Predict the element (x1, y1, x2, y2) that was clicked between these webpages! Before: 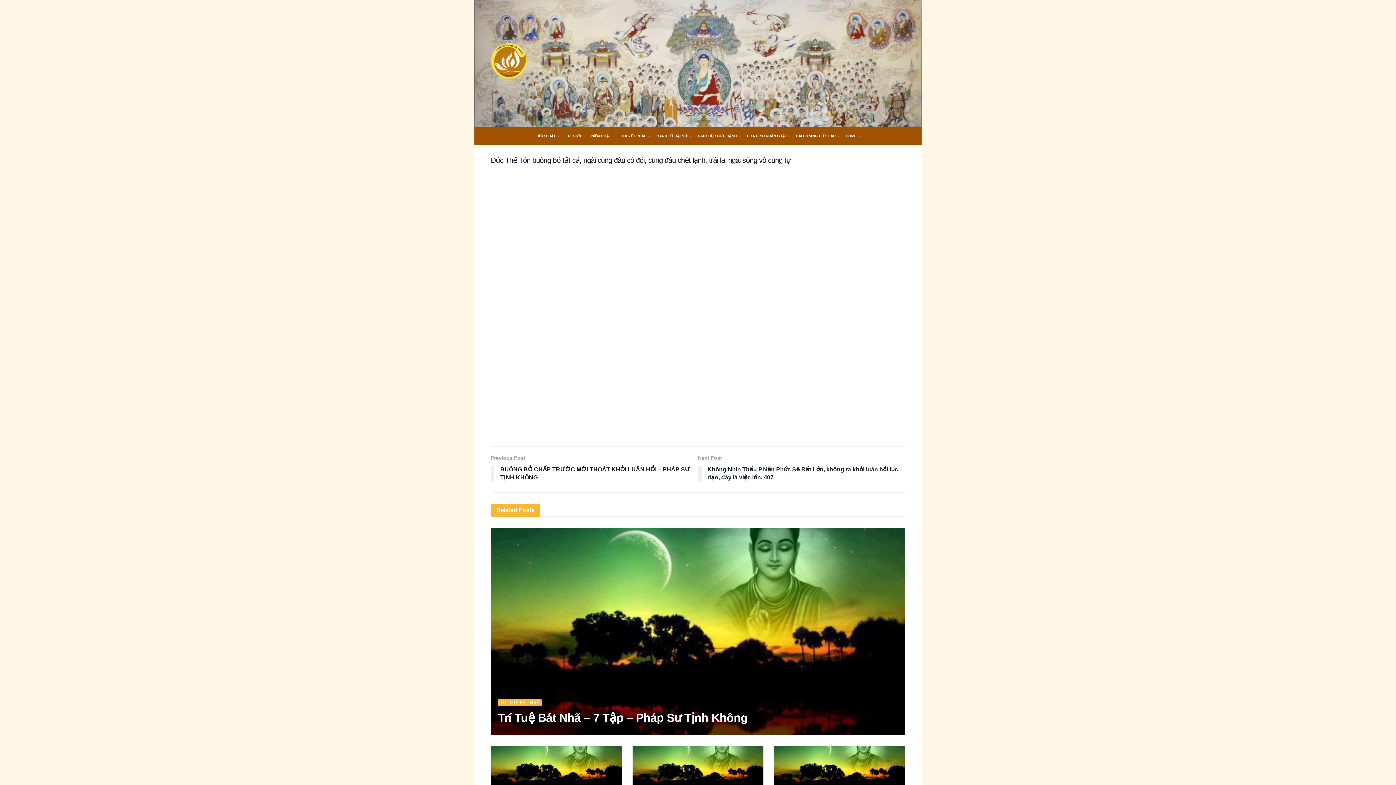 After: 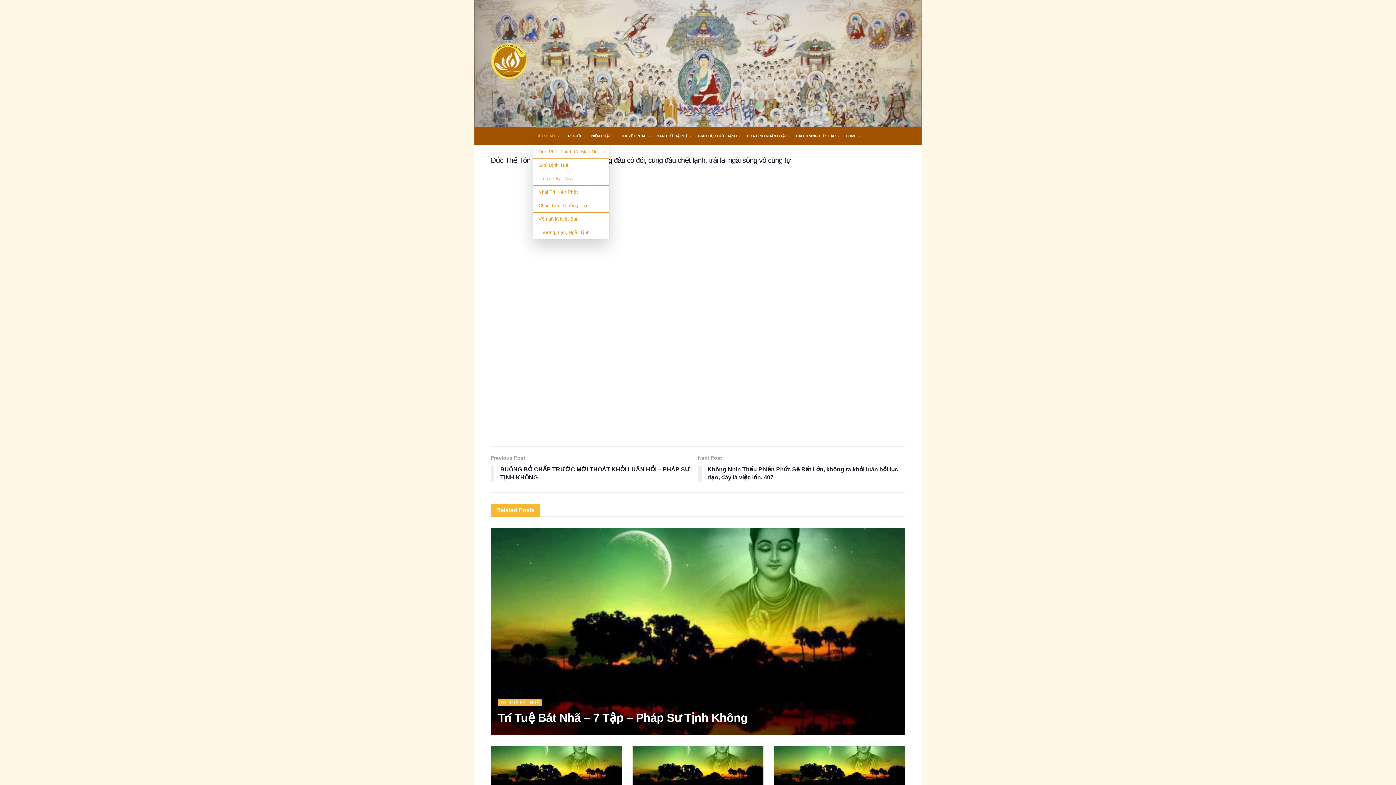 Action: label: ĐỨC PHẬT bbox: (532, 127, 562, 145)